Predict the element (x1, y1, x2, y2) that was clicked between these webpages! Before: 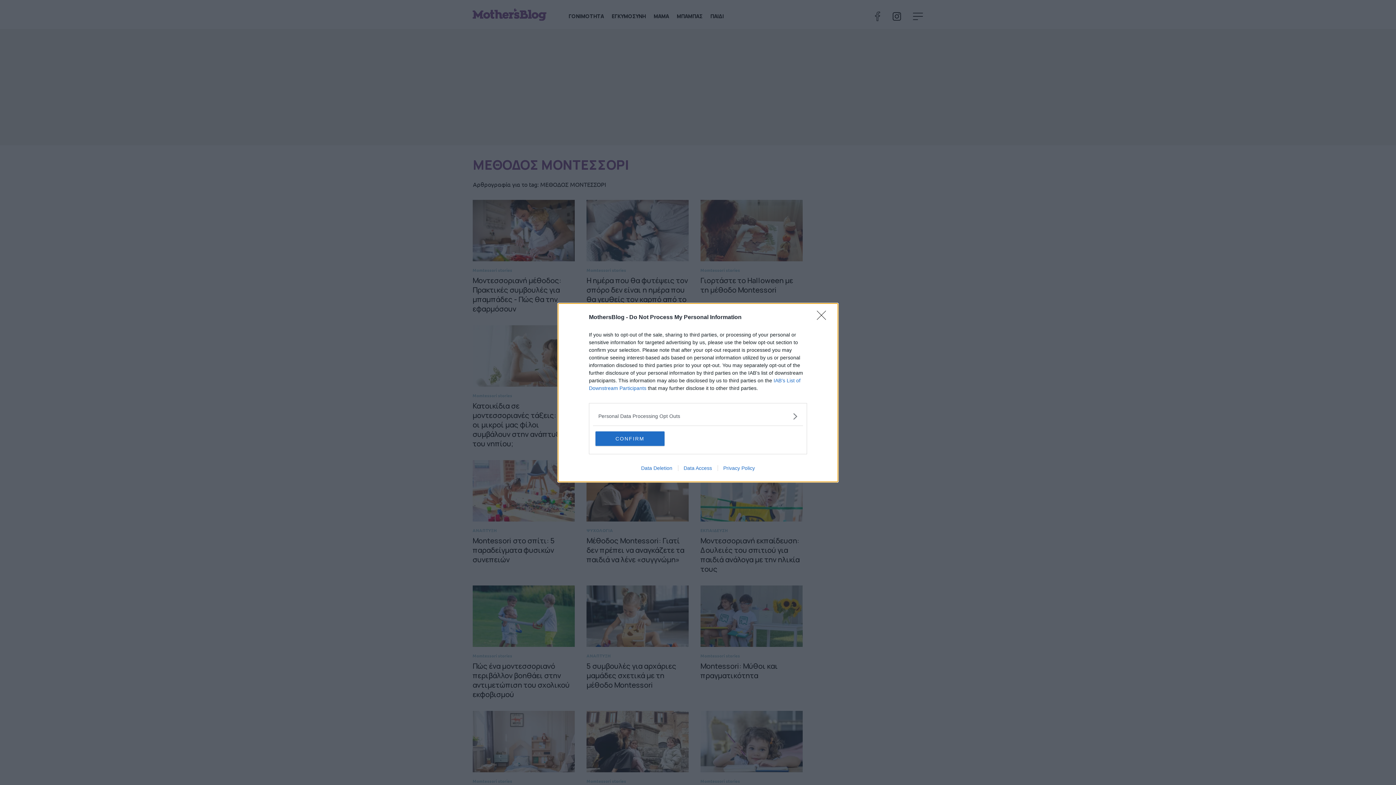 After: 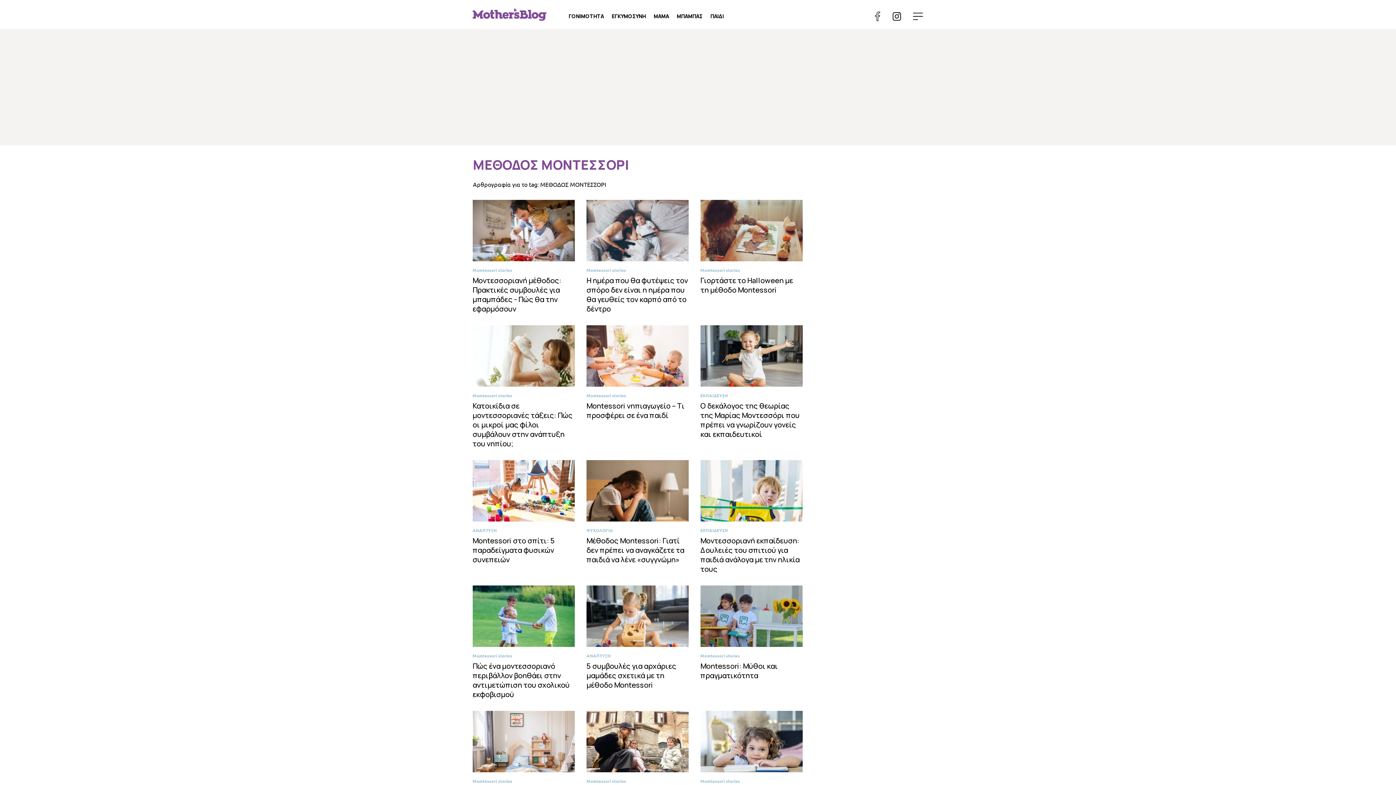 Action: bbox: (595, 431, 664, 446) label: CONFIRM